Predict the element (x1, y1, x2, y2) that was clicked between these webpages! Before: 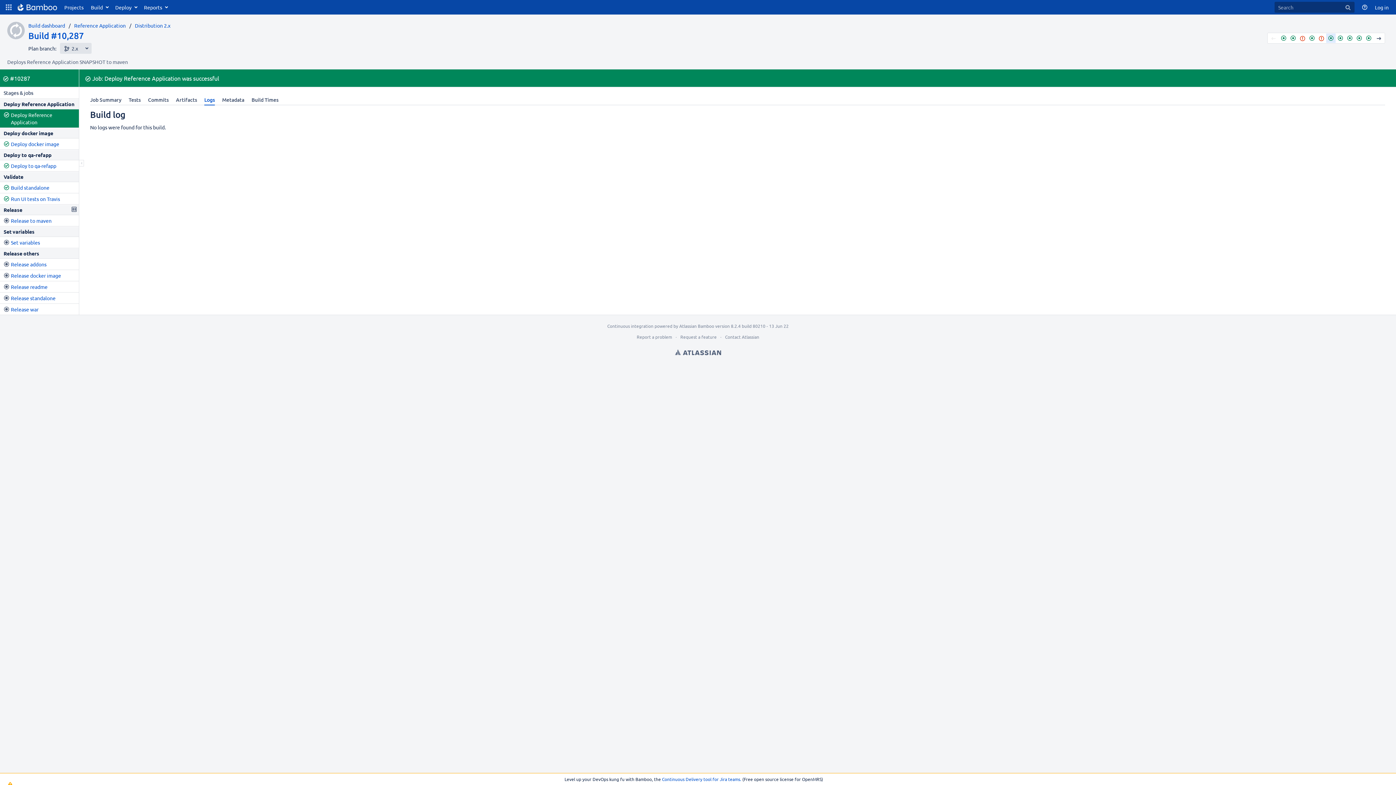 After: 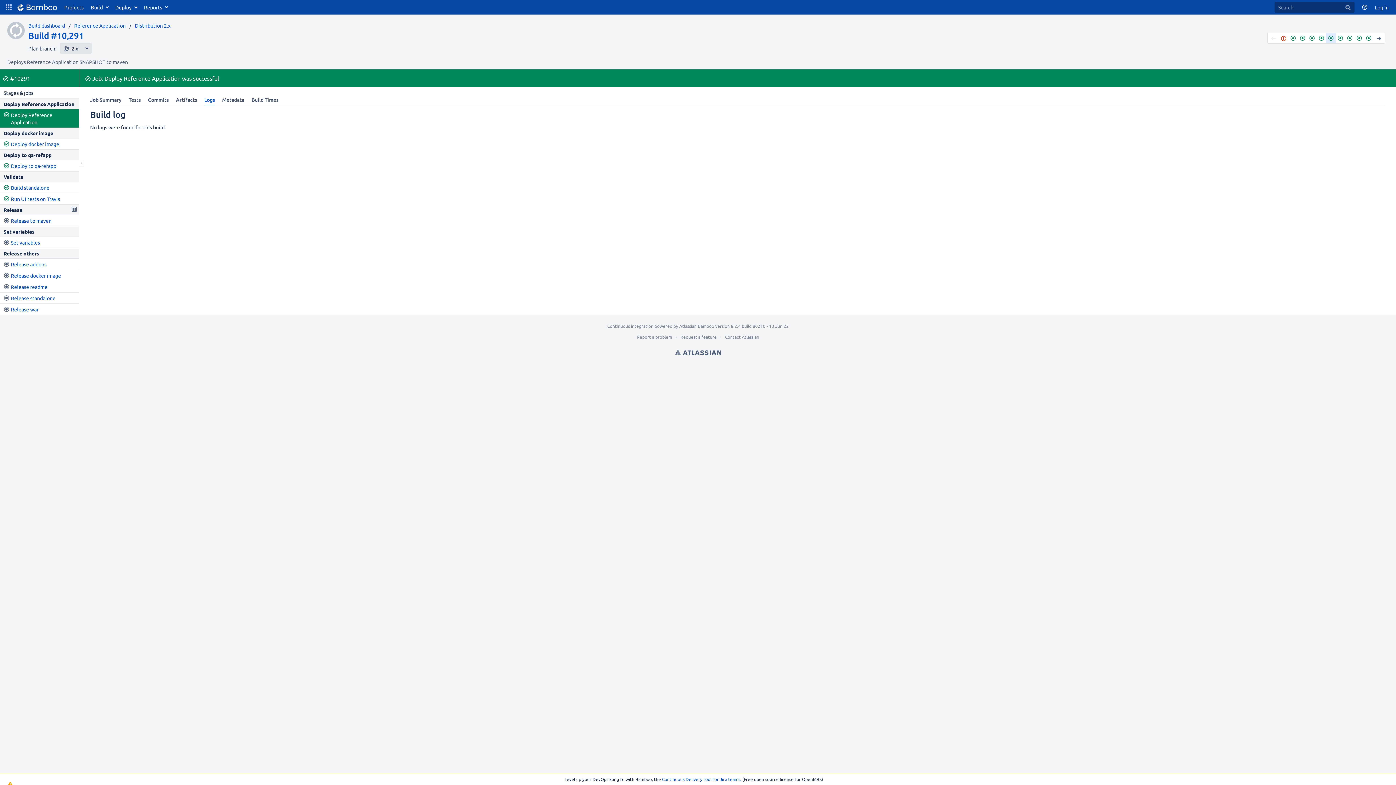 Action: label: #10291 (Successful) bbox: (1364, 33, 1373, 42)